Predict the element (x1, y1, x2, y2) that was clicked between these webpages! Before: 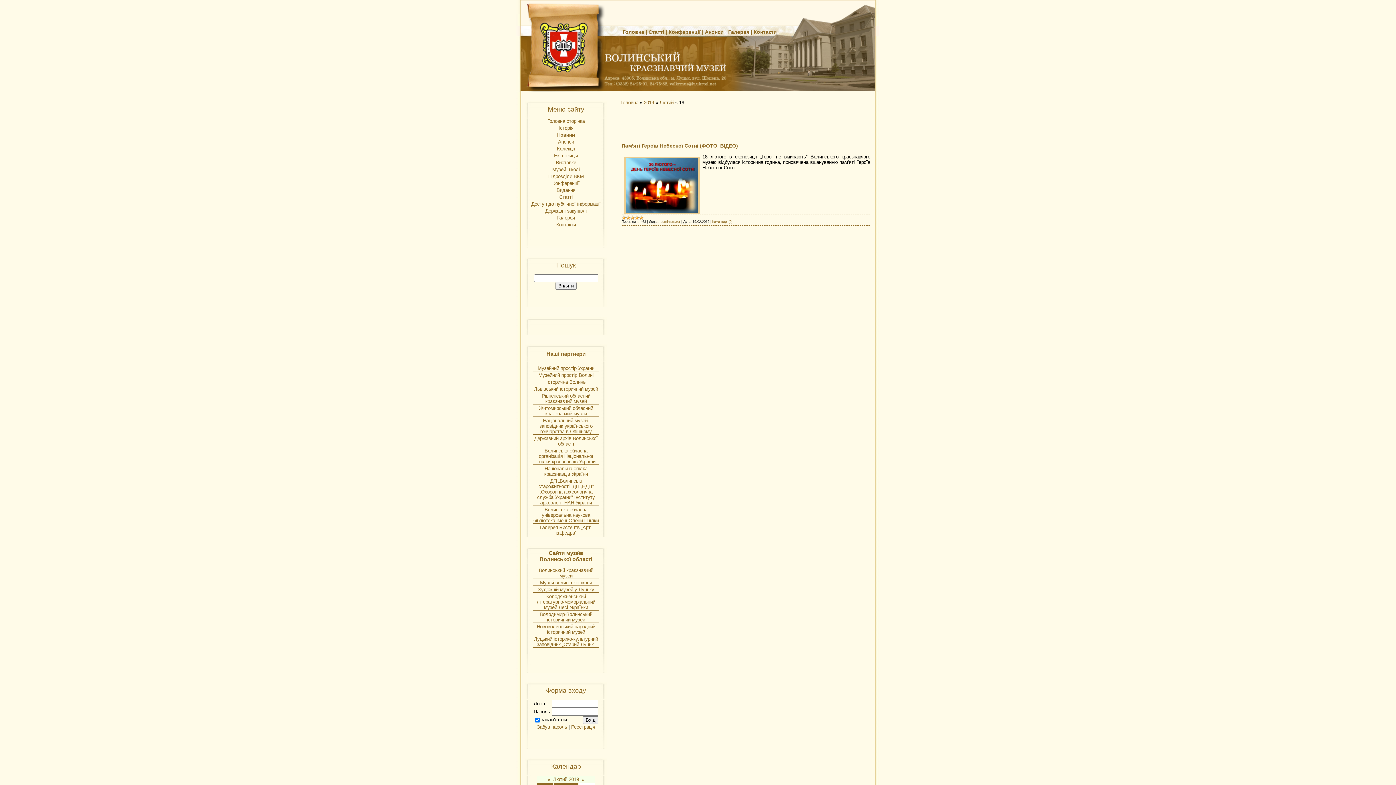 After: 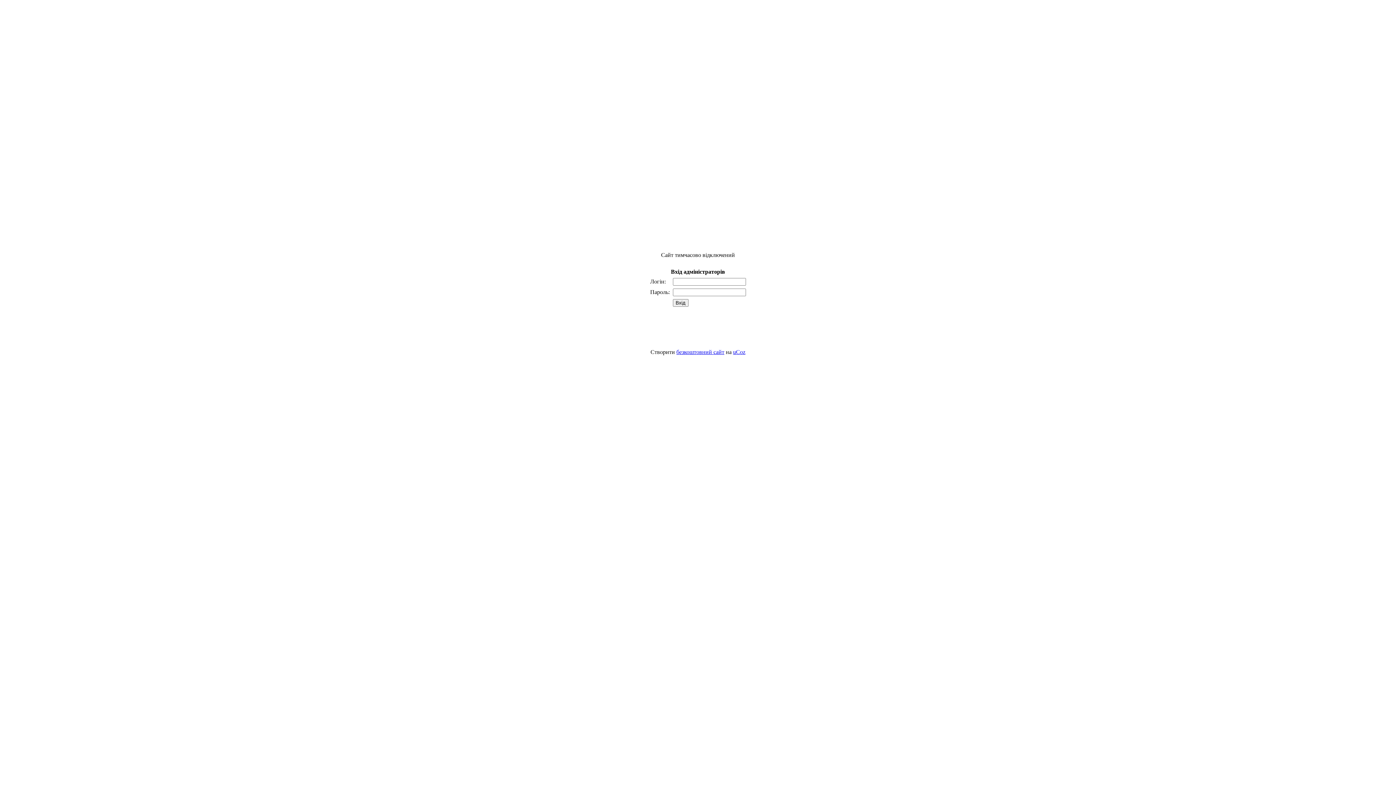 Action: label: Художній музей у Луцьку bbox: (538, 587, 594, 592)